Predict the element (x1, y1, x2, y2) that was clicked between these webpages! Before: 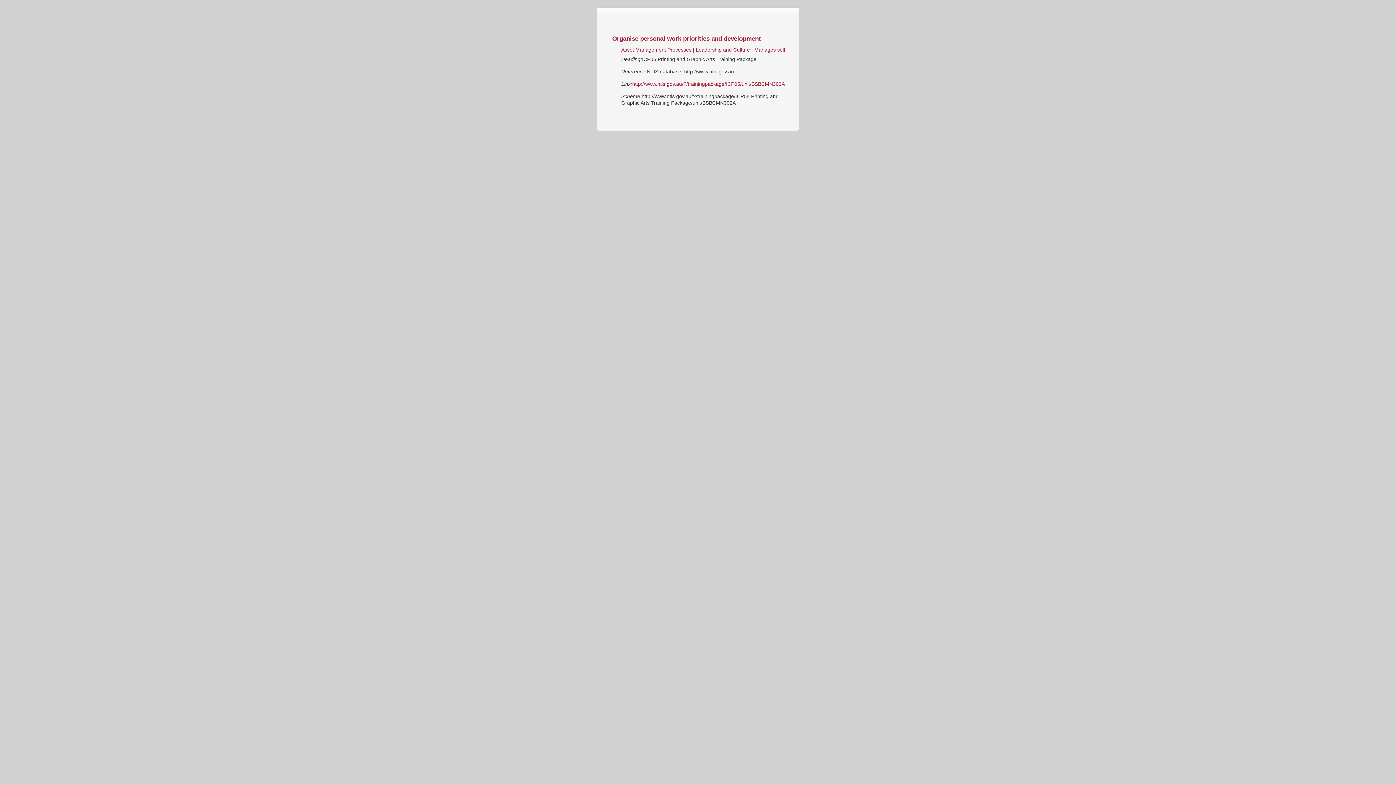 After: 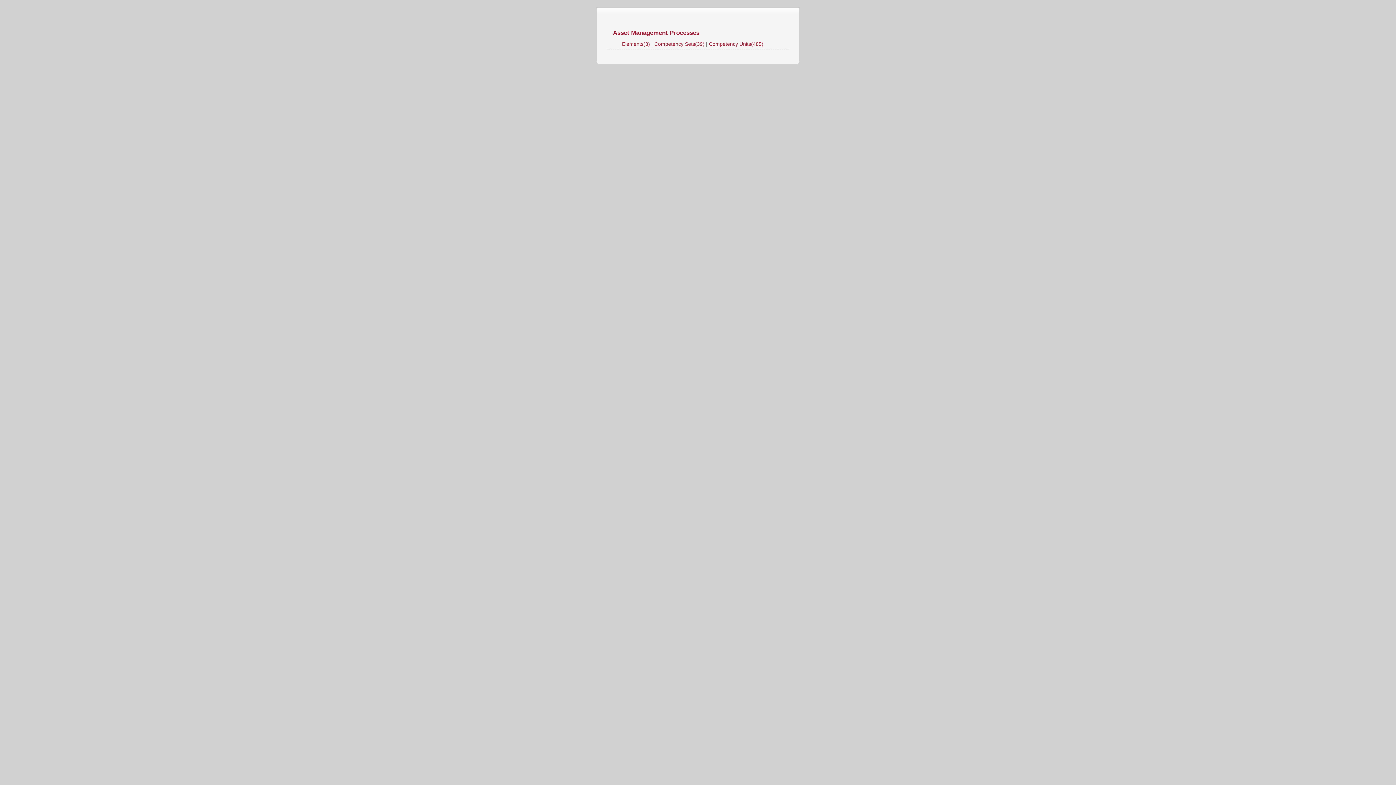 Action: label: Asset Management Processes bbox: (621, 46, 691, 52)